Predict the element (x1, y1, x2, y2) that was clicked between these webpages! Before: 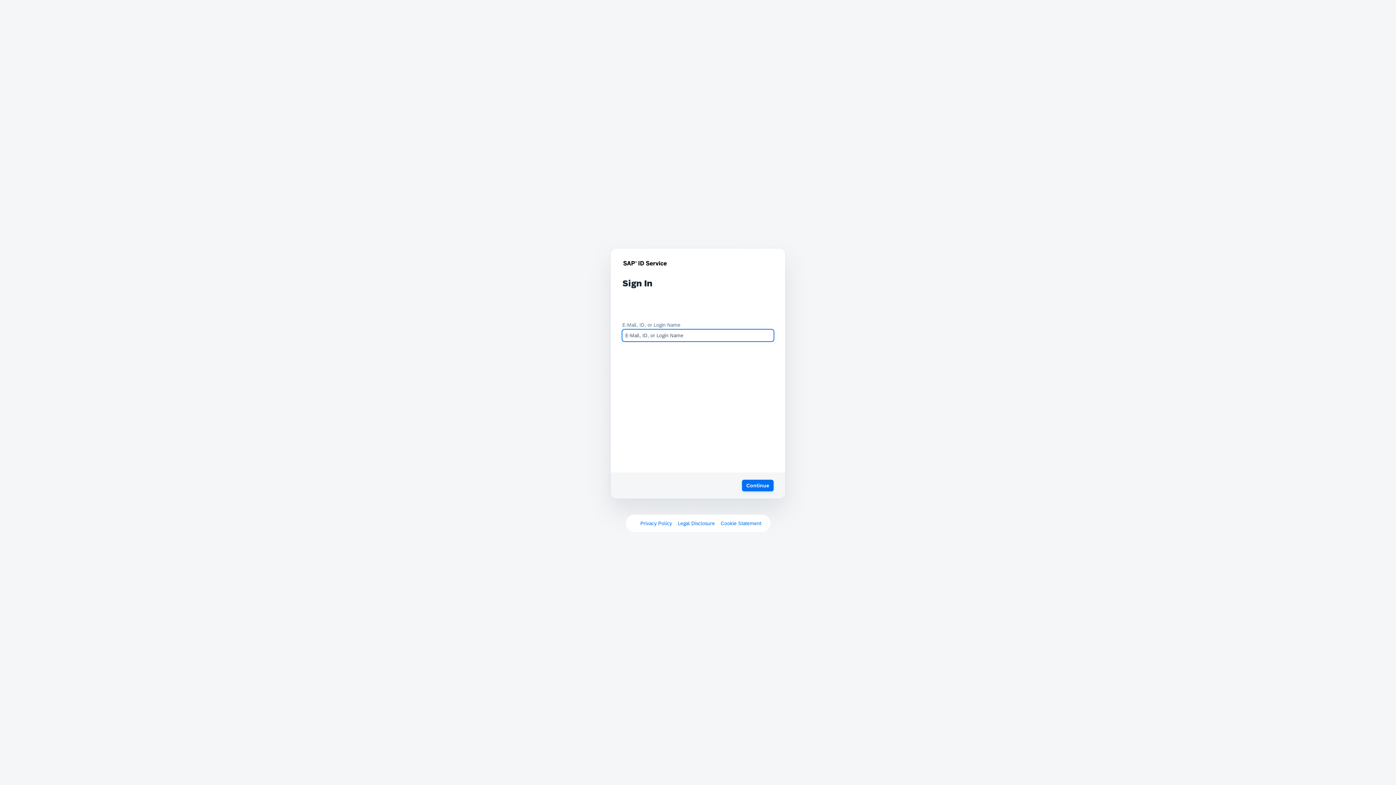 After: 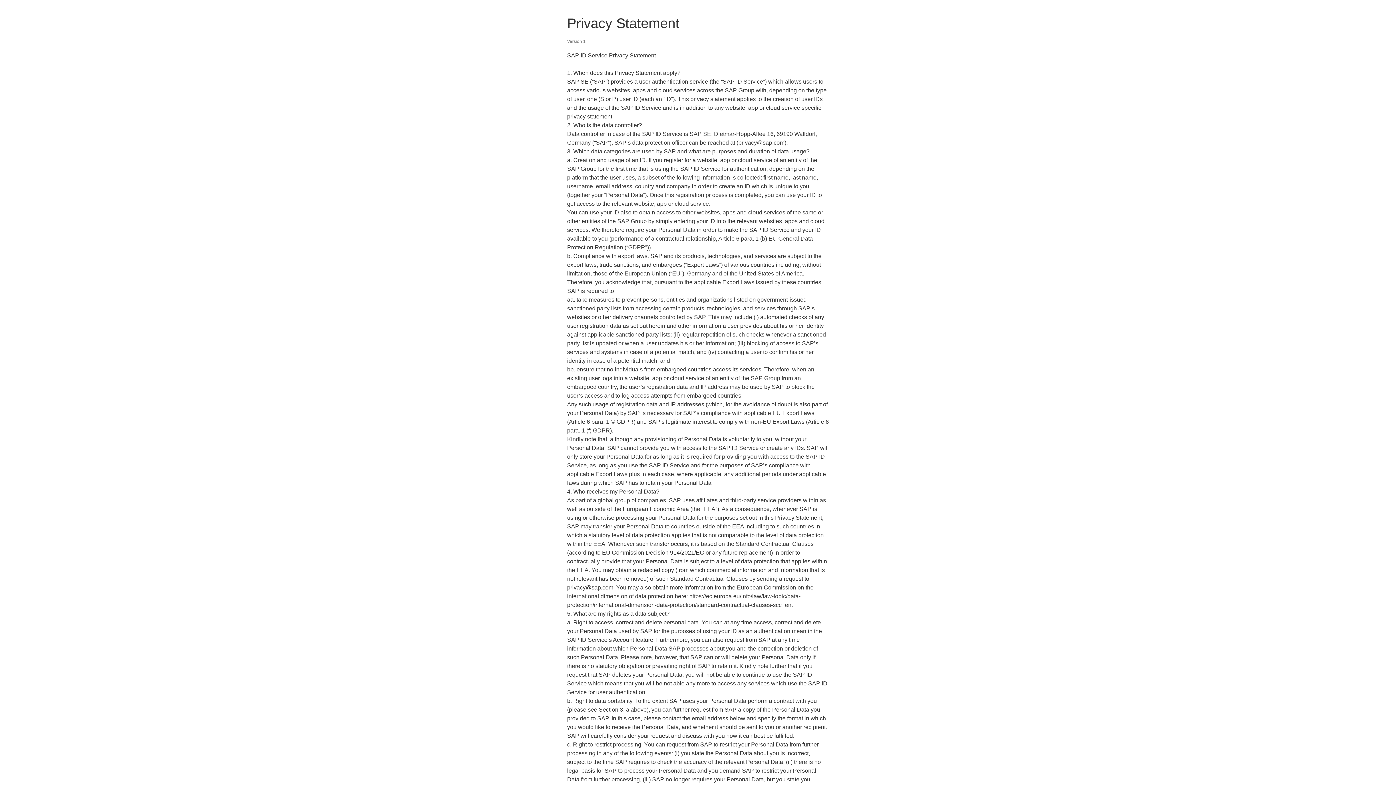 Action: bbox: (640, 520, 672, 526) label: Privacy Policy